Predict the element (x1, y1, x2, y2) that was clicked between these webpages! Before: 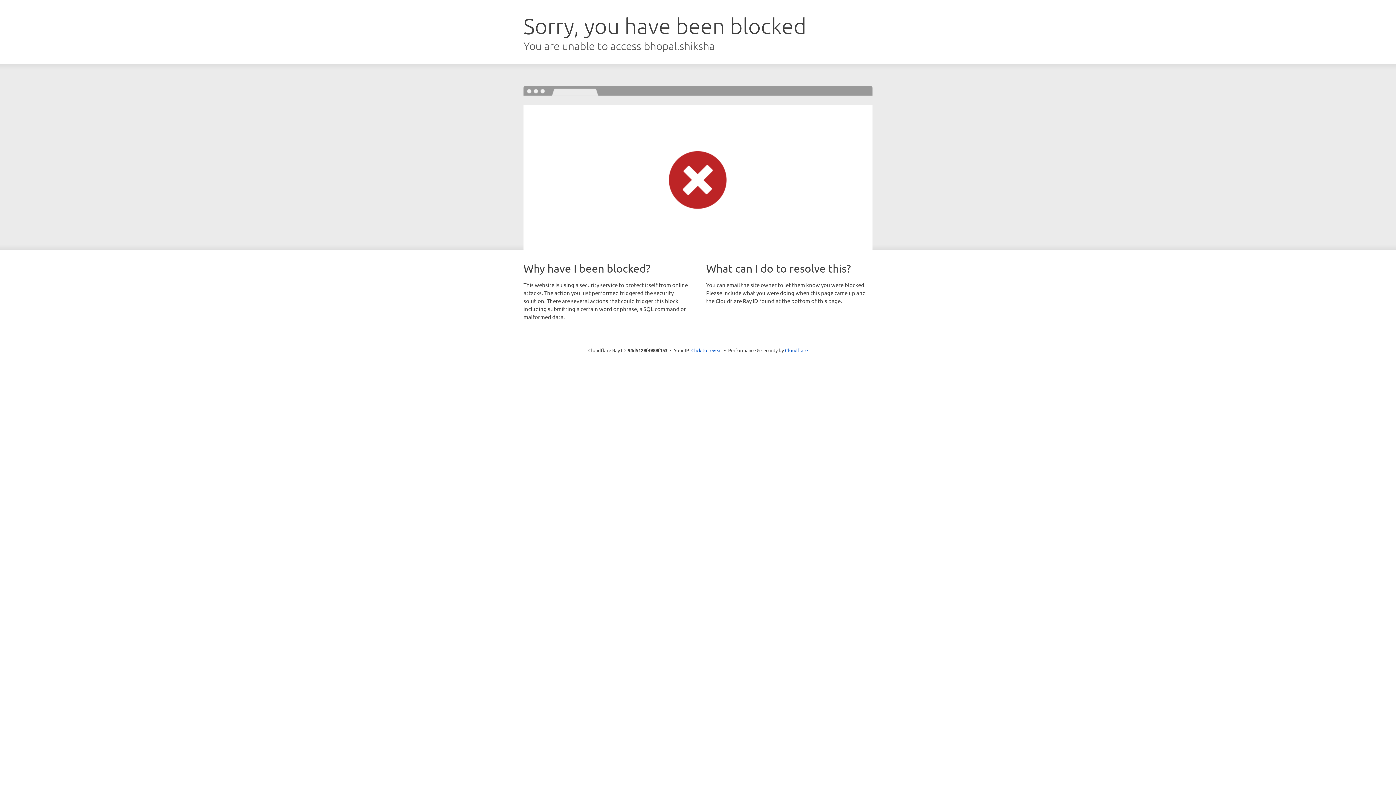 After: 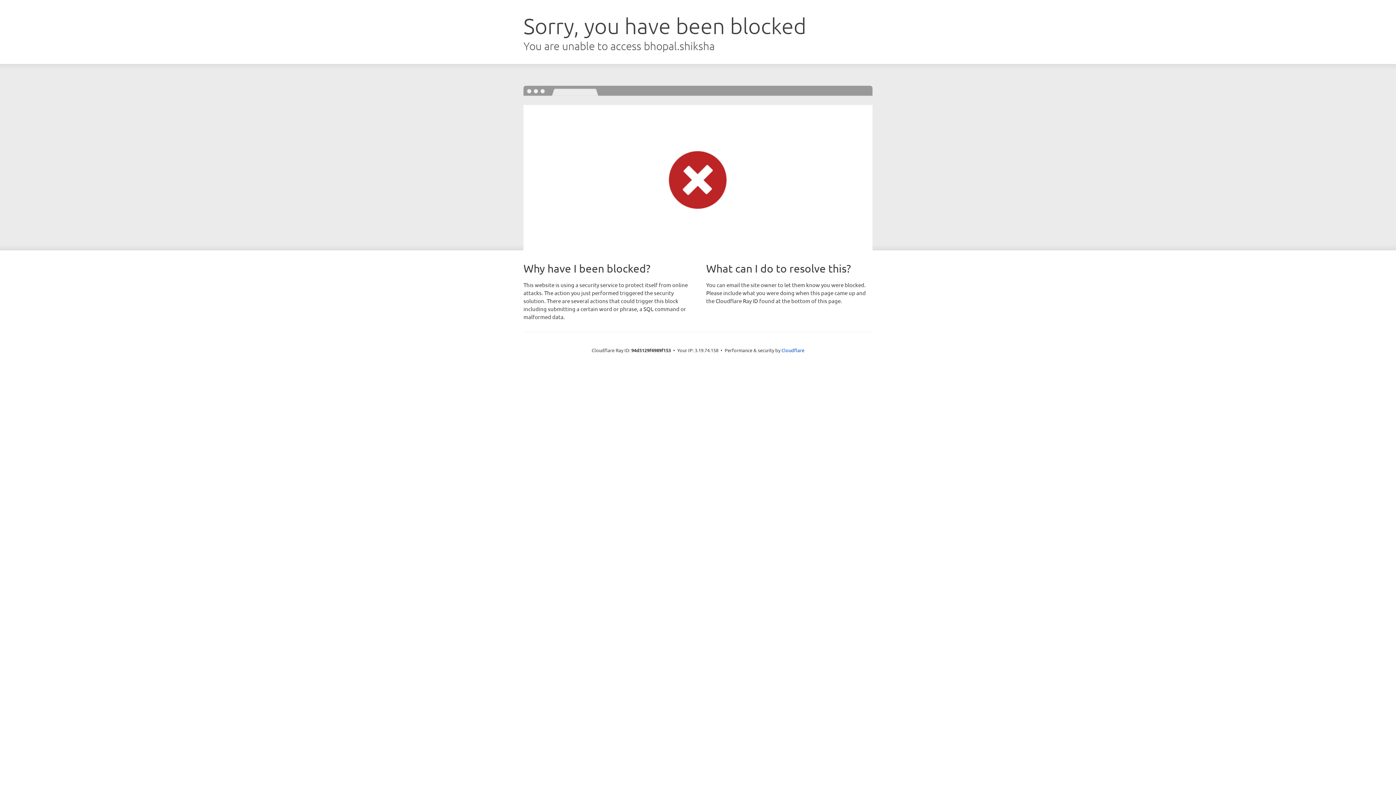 Action: label: Click to reveal bbox: (691, 346, 722, 353)